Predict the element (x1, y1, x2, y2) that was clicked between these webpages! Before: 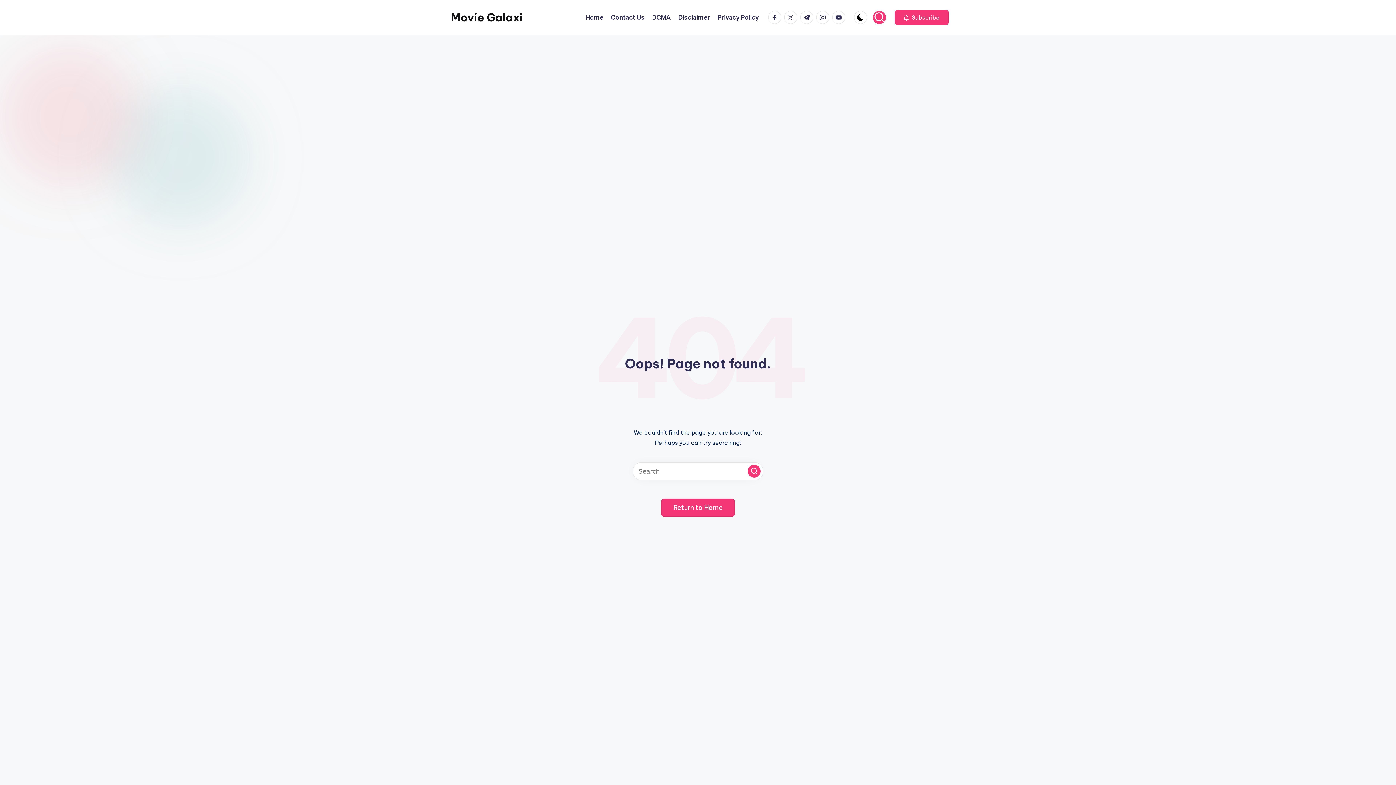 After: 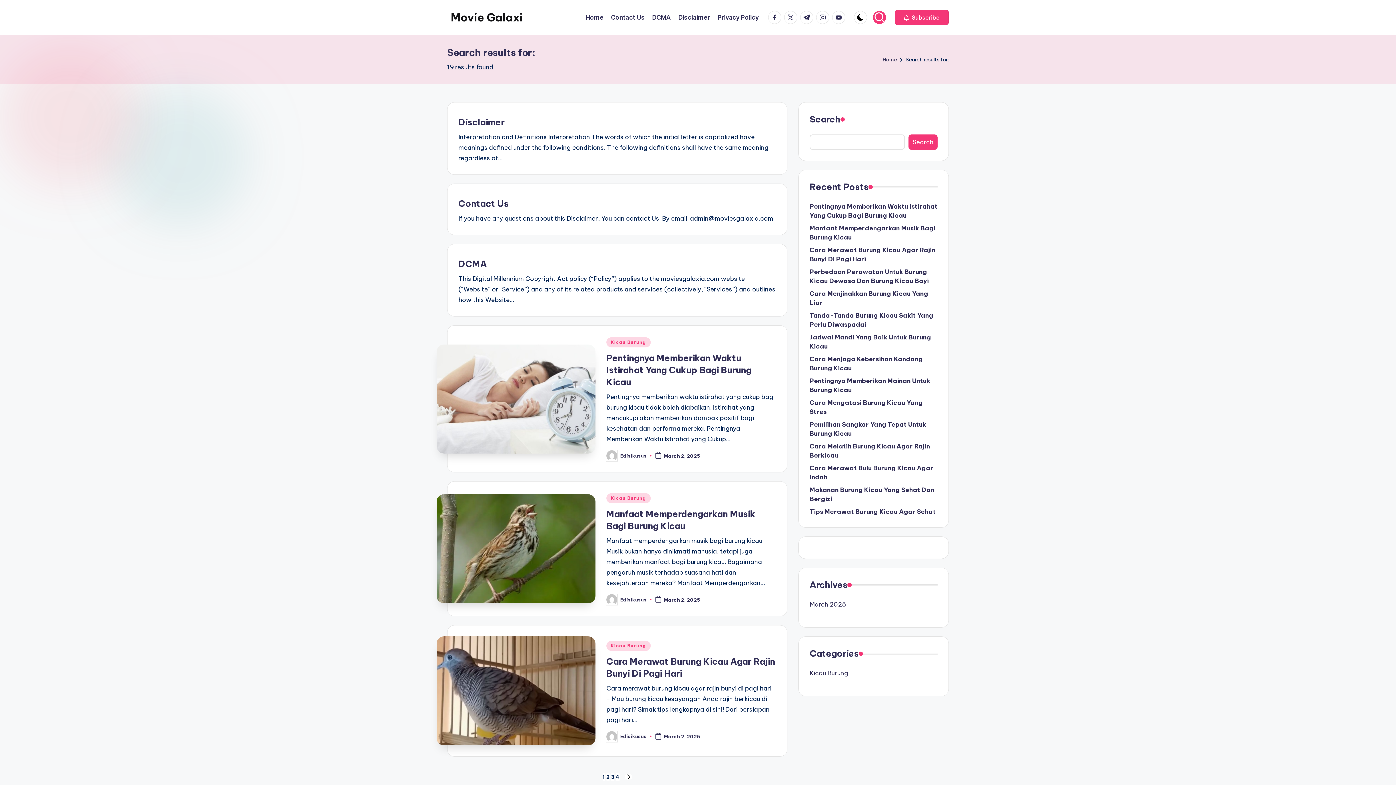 Action: bbox: (748, 465, 760, 477) label: Search